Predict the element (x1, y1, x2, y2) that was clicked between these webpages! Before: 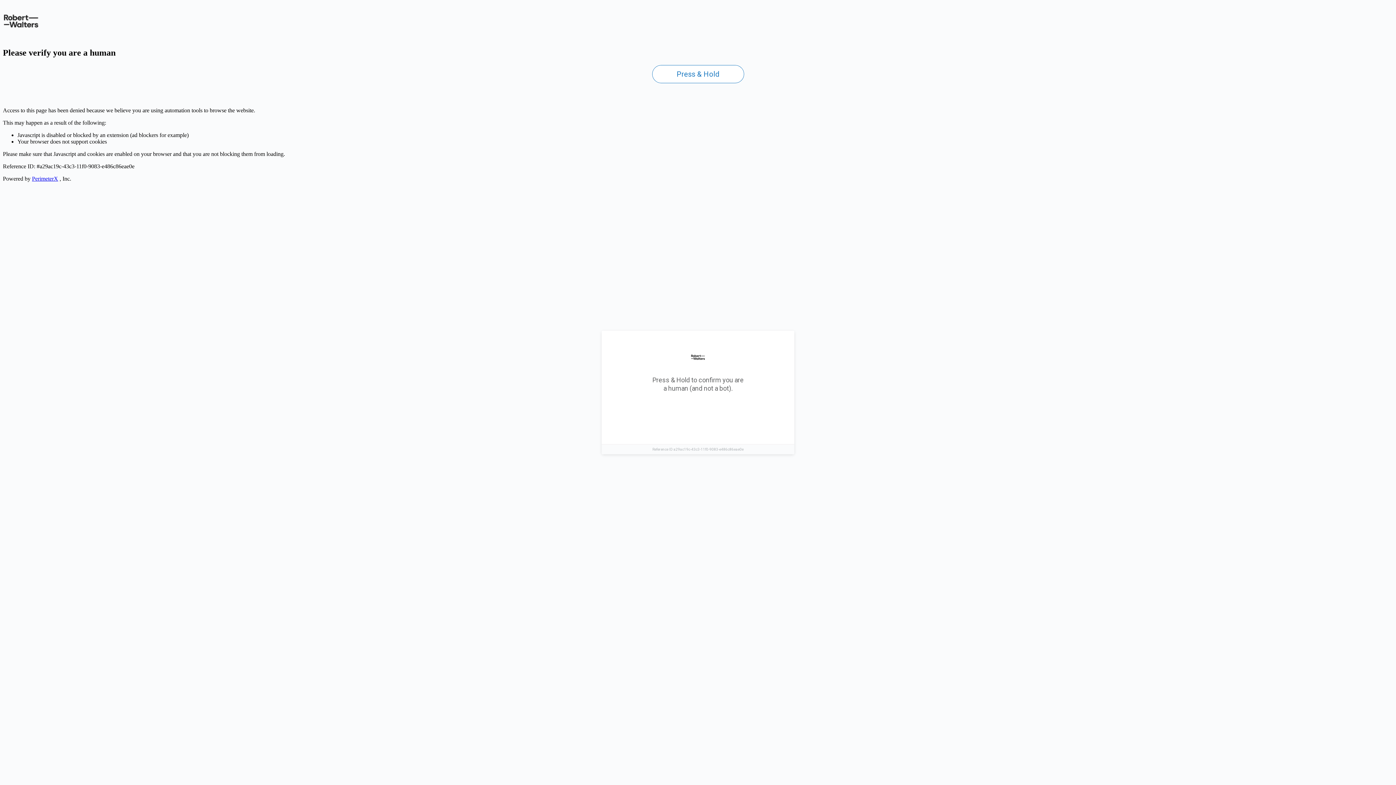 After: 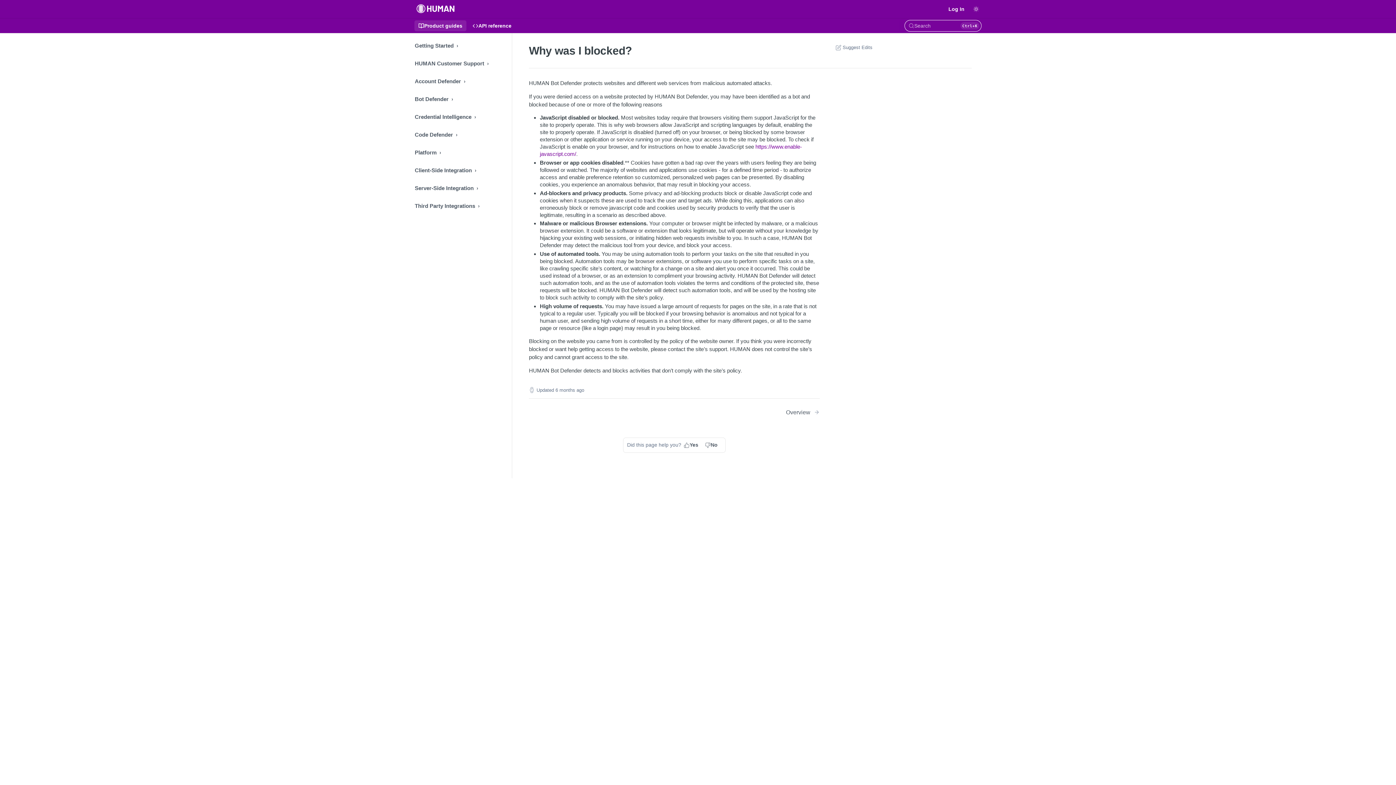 Action: bbox: (32, 175, 58, 181) label: PerimeterX